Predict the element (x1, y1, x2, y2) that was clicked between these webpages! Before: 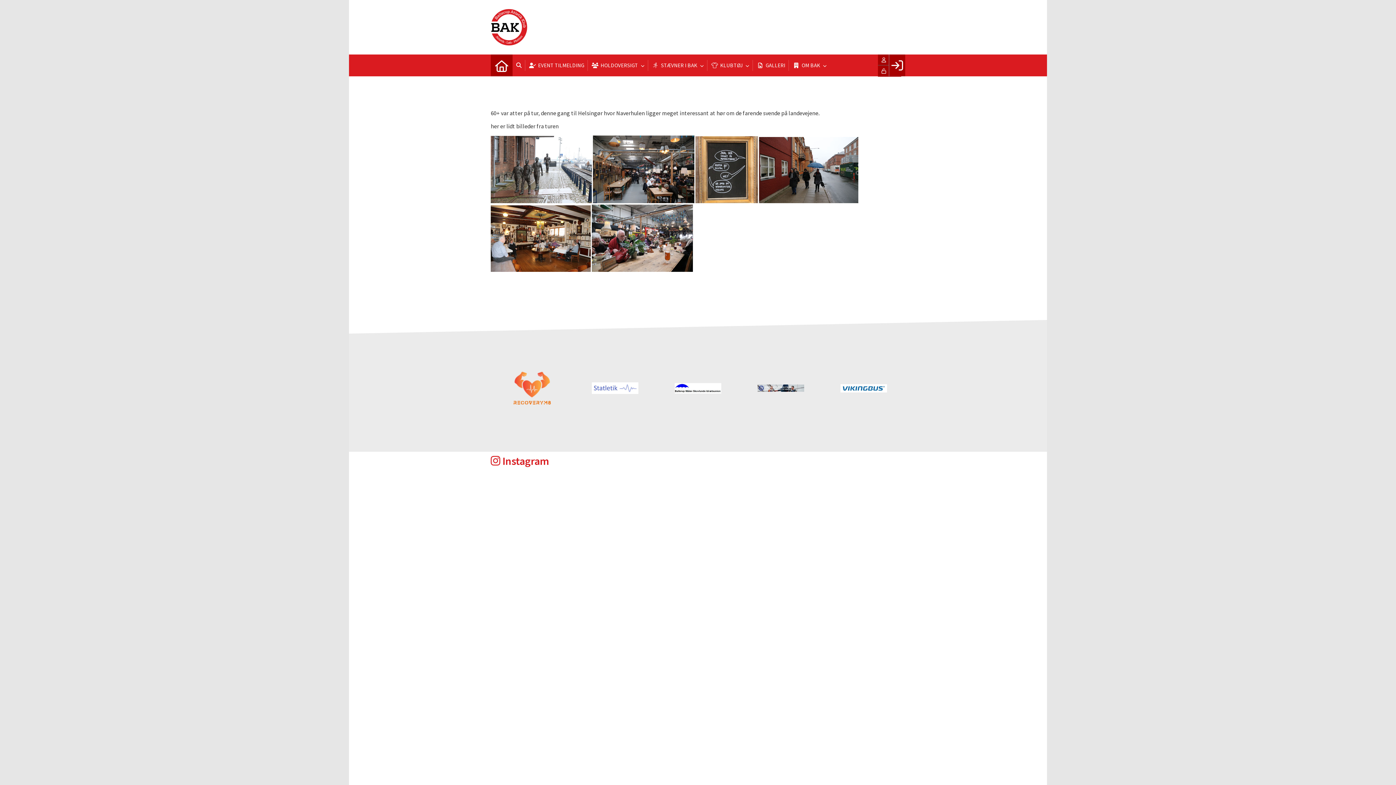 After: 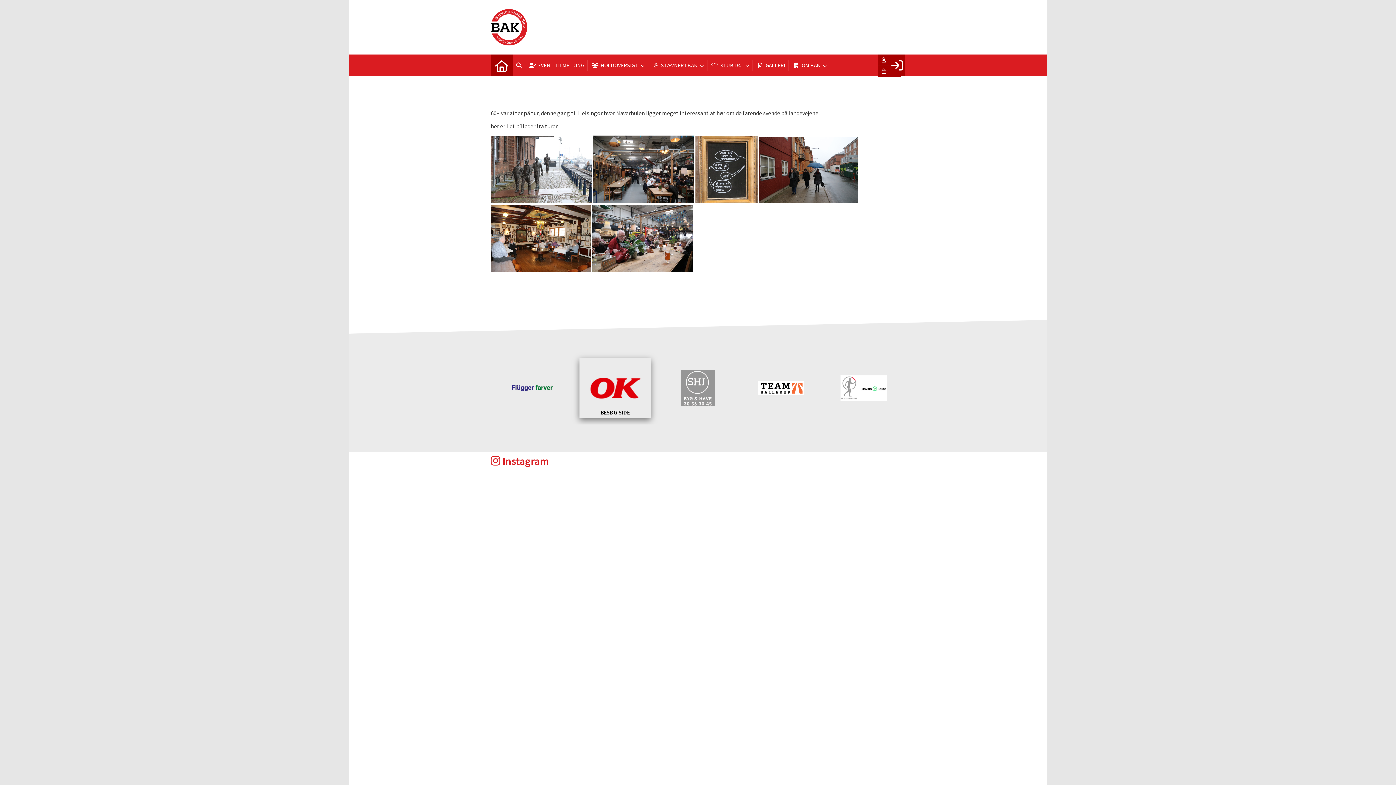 Action: bbox: (582, 361, 647, 415)